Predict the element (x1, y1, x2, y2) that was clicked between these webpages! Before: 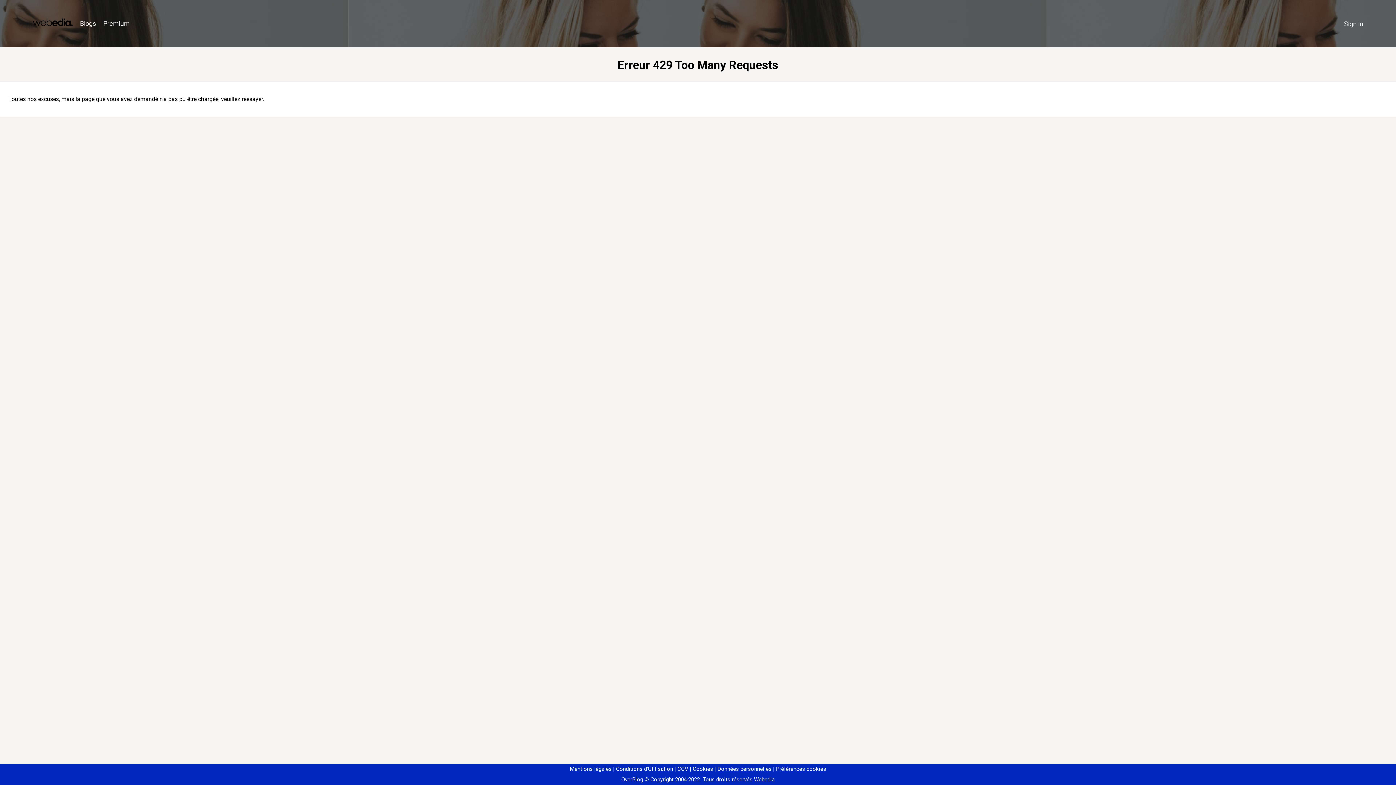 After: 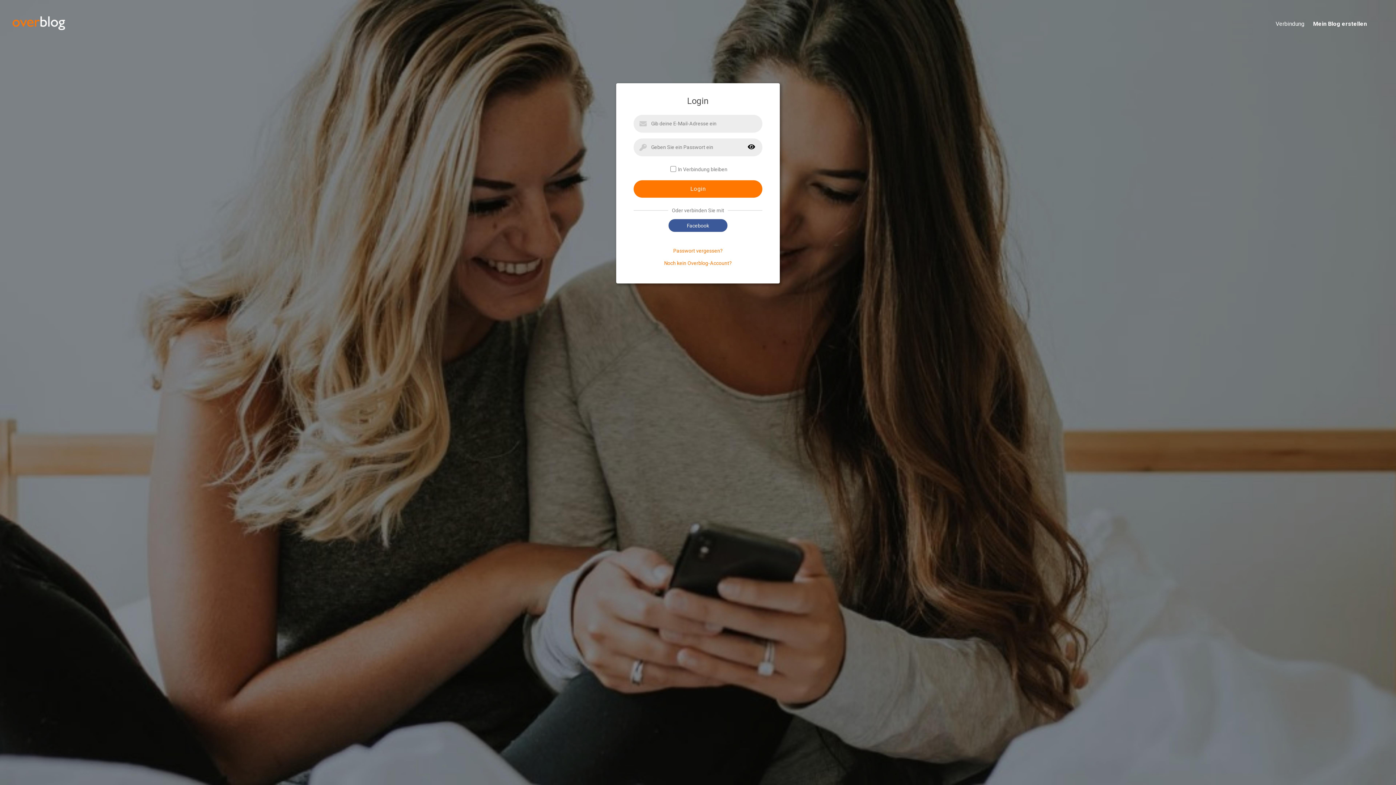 Action: label: Sign in bbox: (1340, 16, 1367, 31)